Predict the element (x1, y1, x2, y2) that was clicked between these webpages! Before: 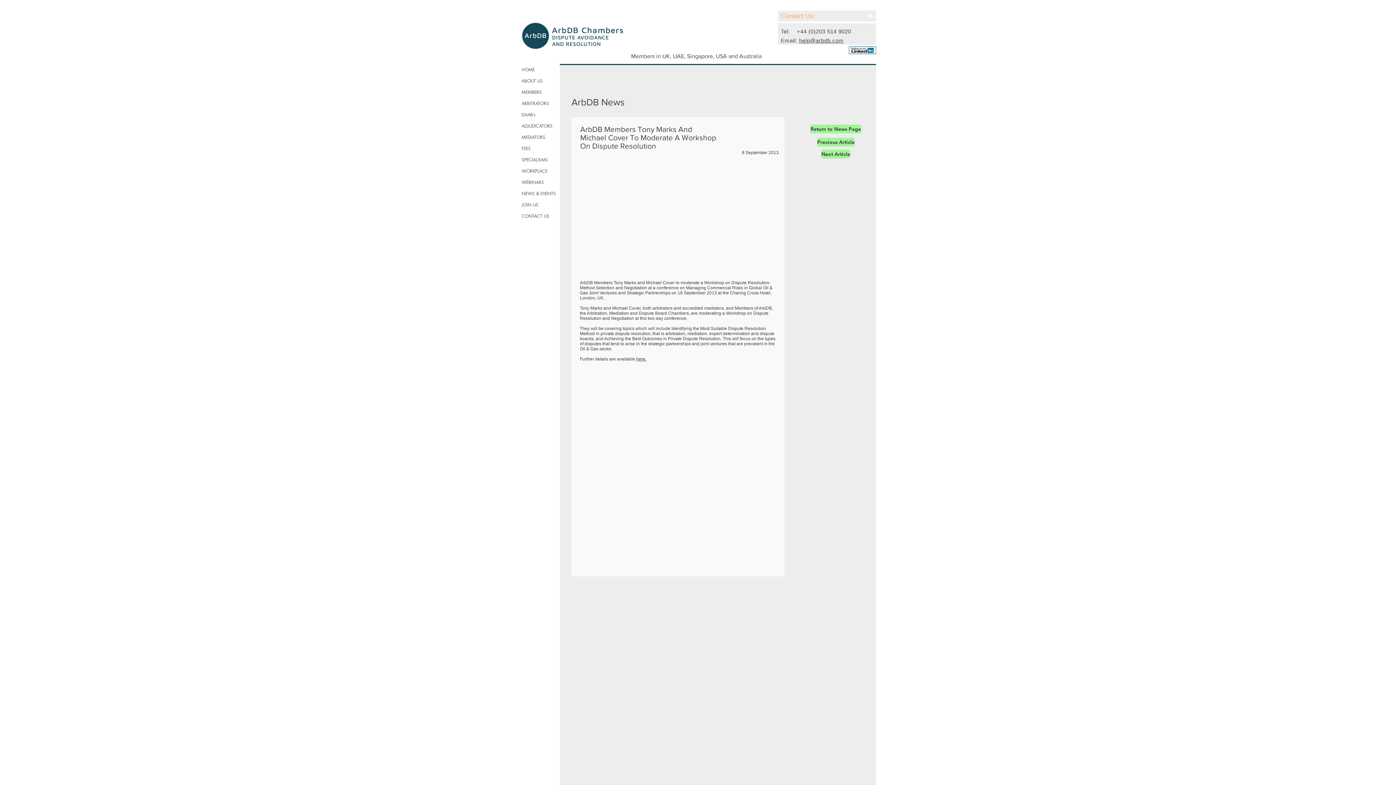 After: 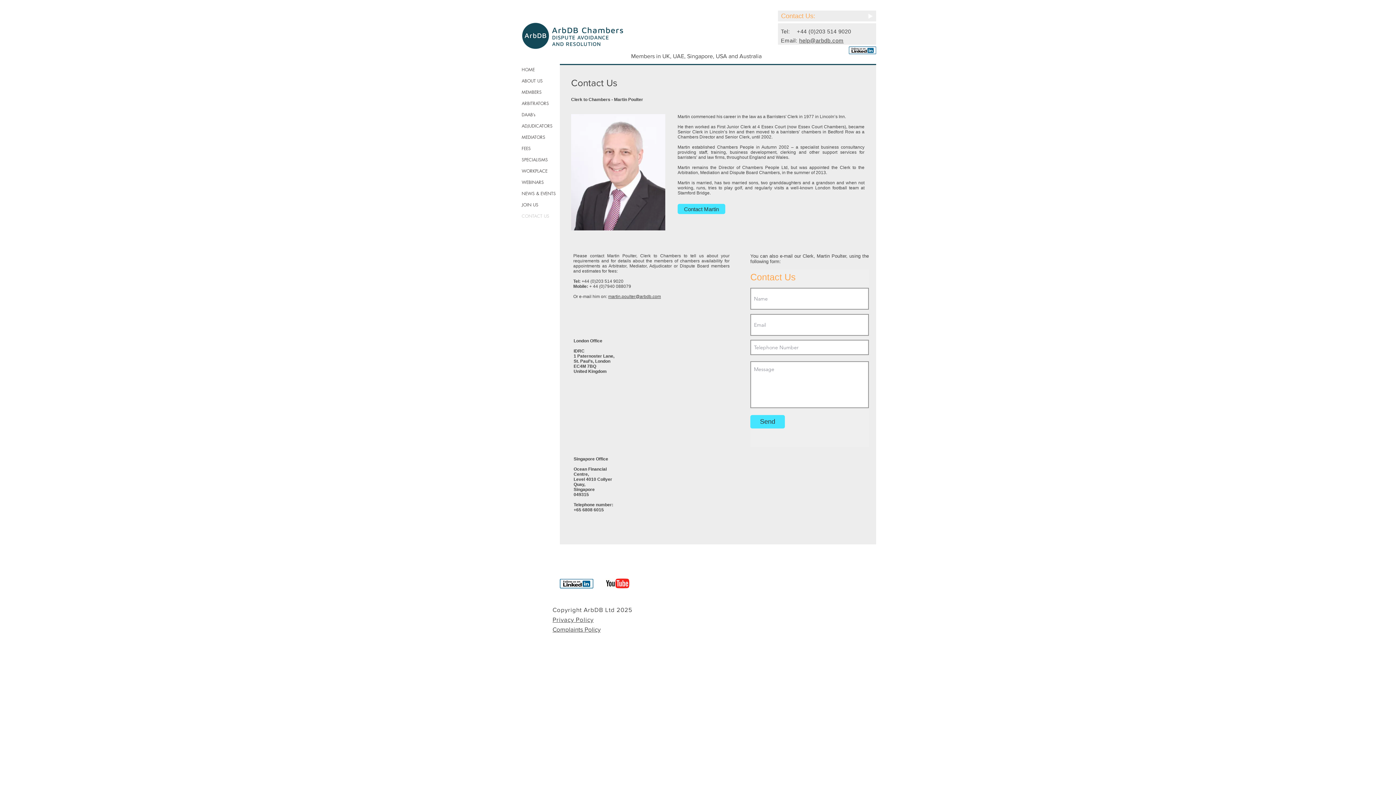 Action: bbox: (866, 12, 874, 19)